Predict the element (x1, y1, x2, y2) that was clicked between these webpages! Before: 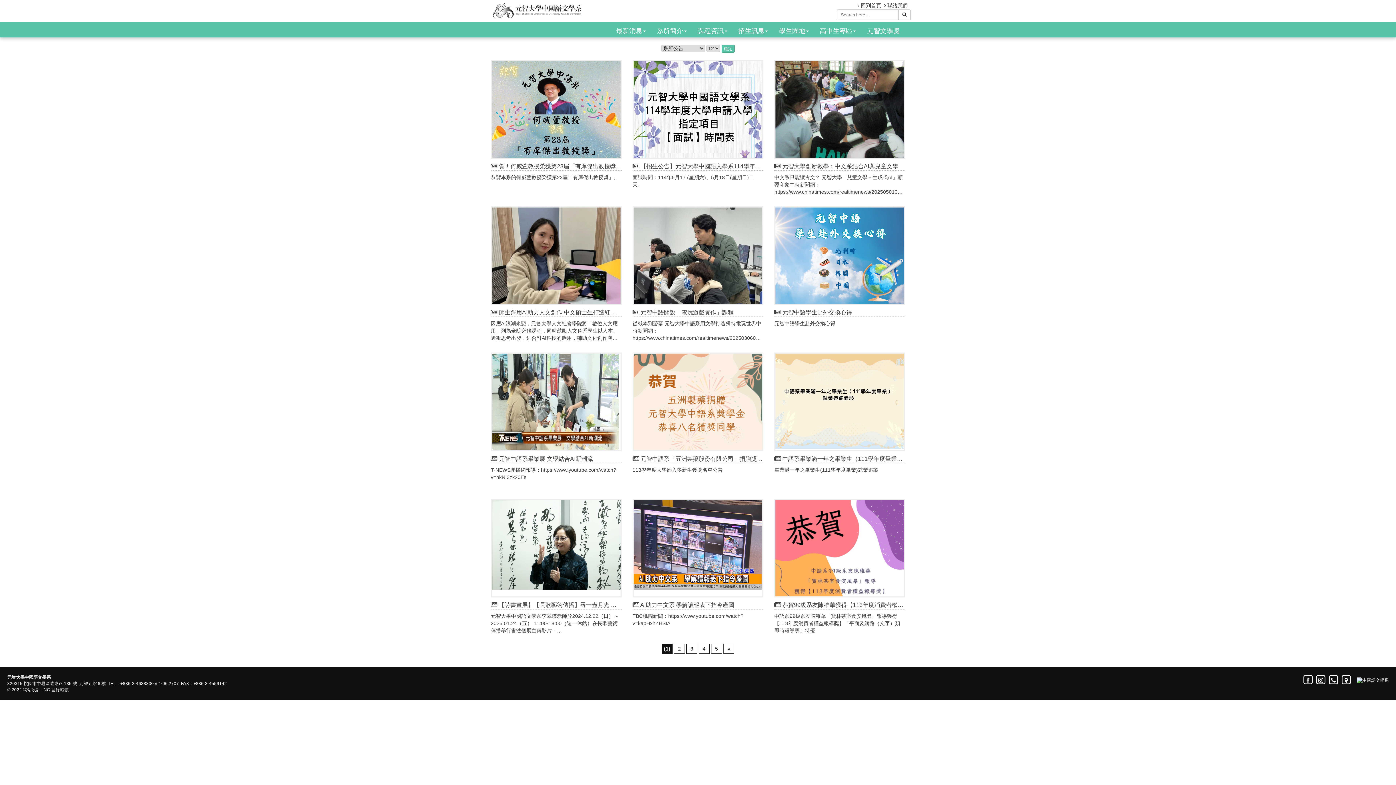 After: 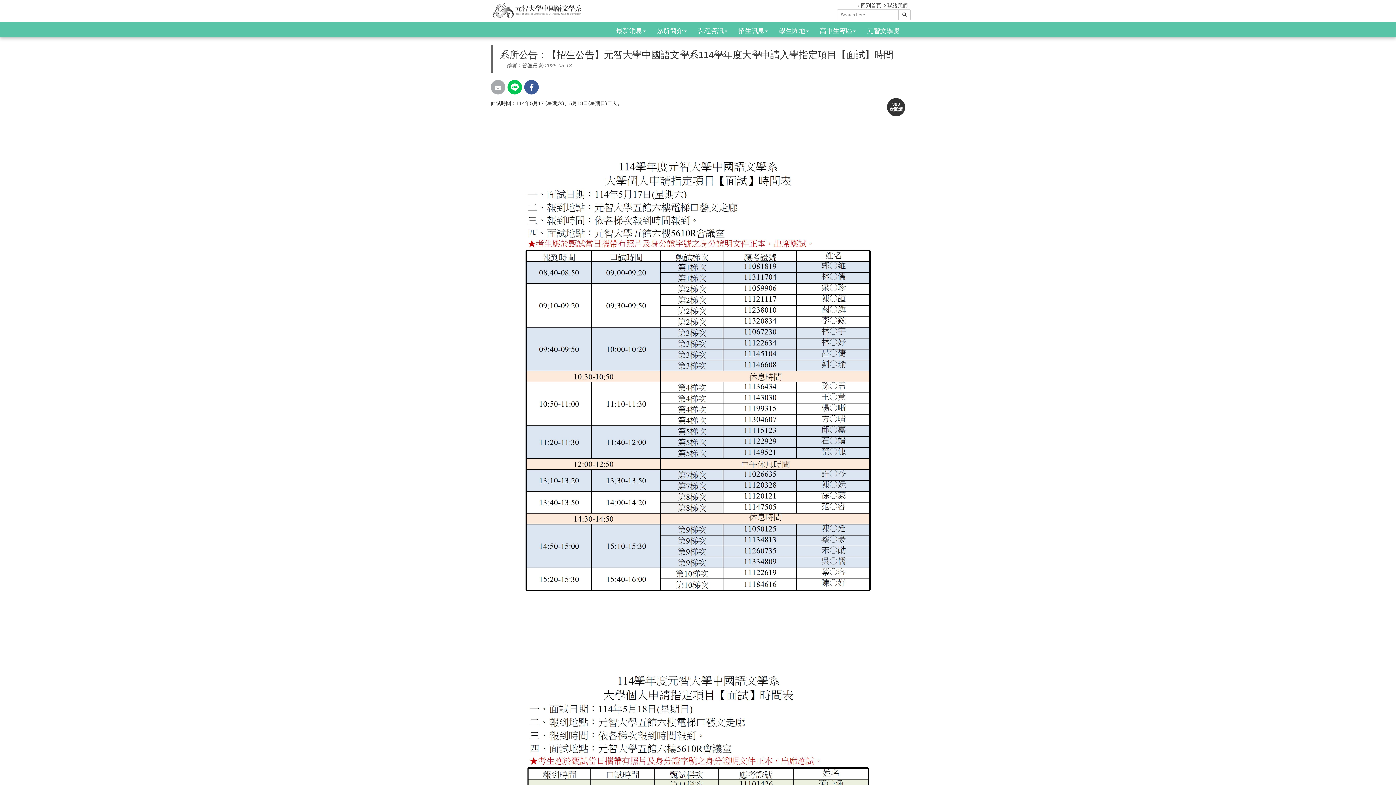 Action: label:  【招生公告】元智大學中國語文學系114學年度大學申請入學指定項目【面試】時間
面試時間：114年5月17 (星期六)、5月18日(星期日)二天。 bbox: (632, 60, 763, 195)